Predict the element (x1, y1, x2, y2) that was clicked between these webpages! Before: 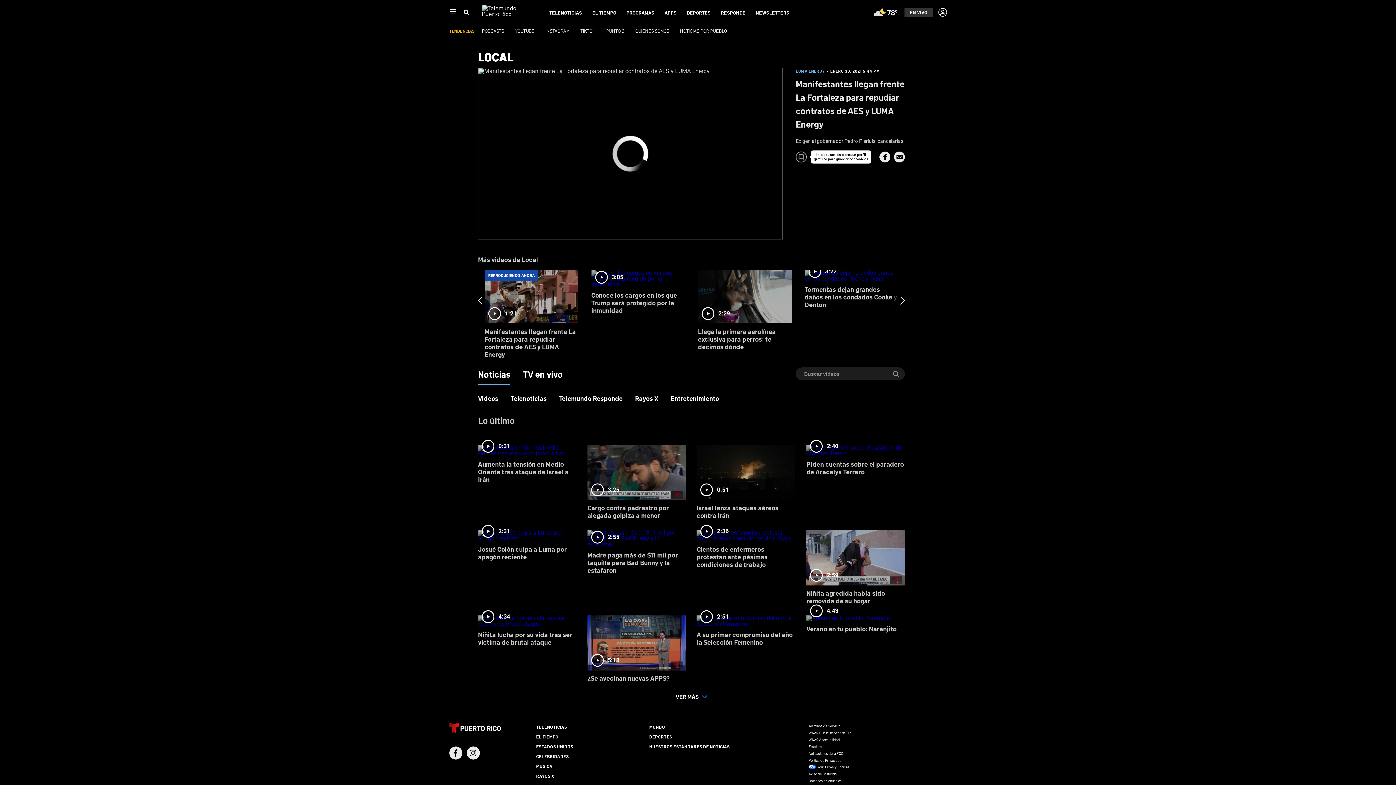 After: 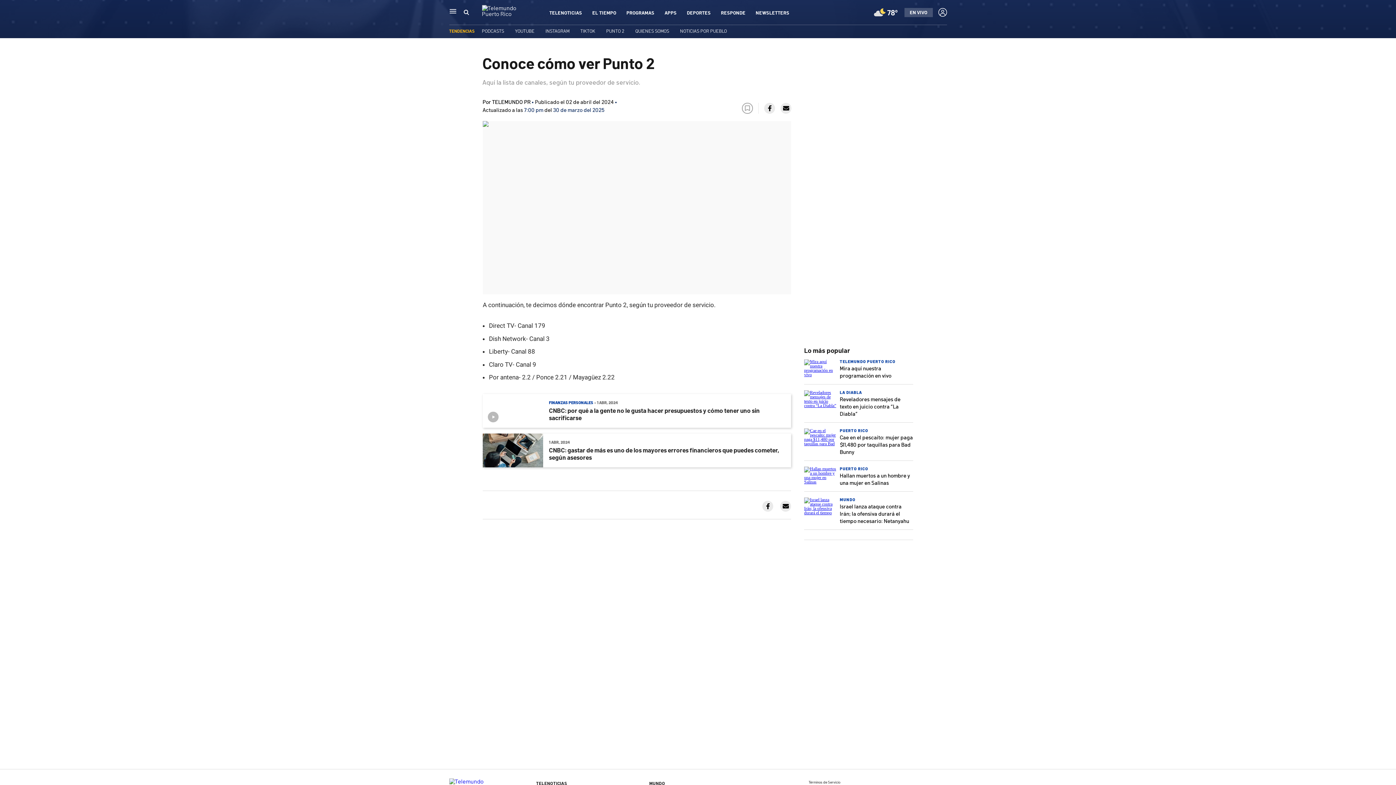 Action: bbox: (606, 27, 624, 33) label: PUNTO 2